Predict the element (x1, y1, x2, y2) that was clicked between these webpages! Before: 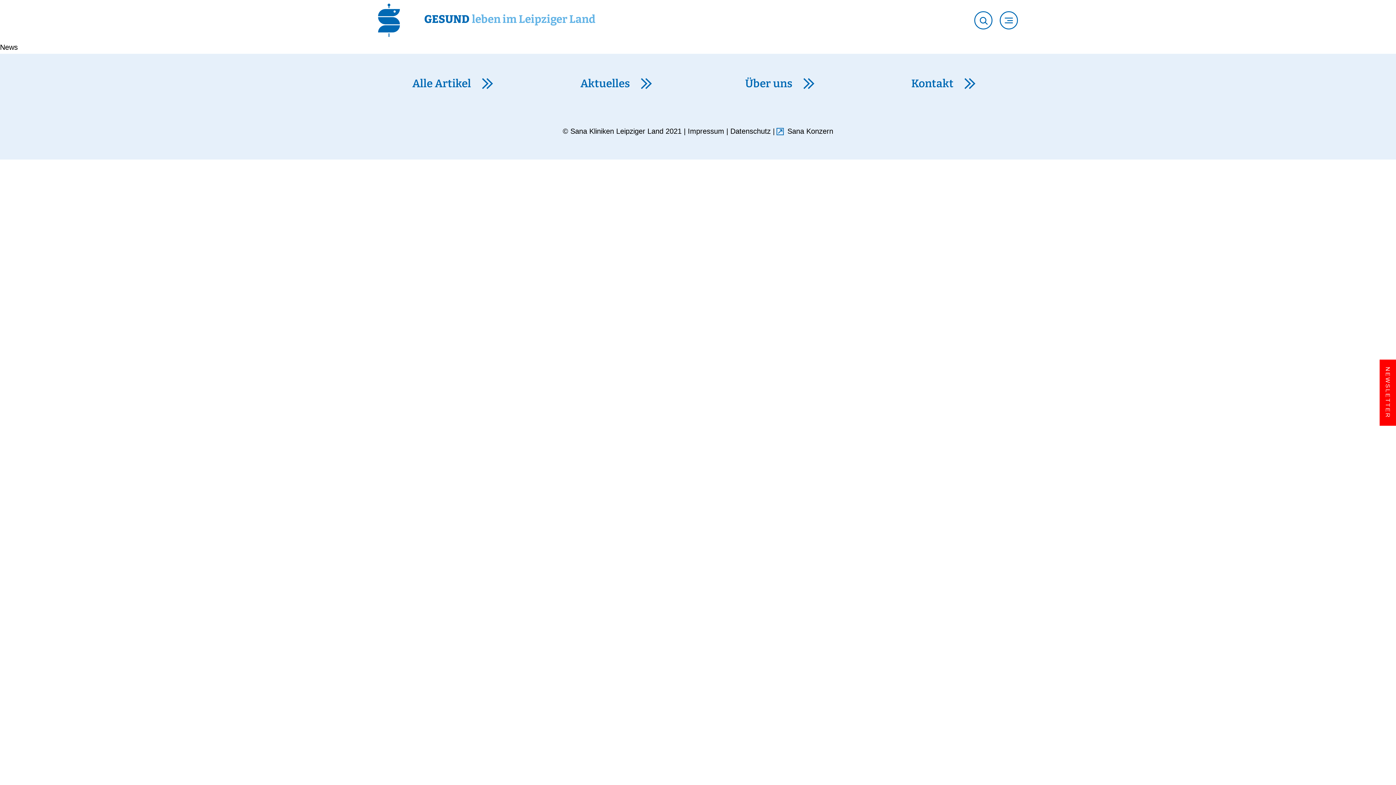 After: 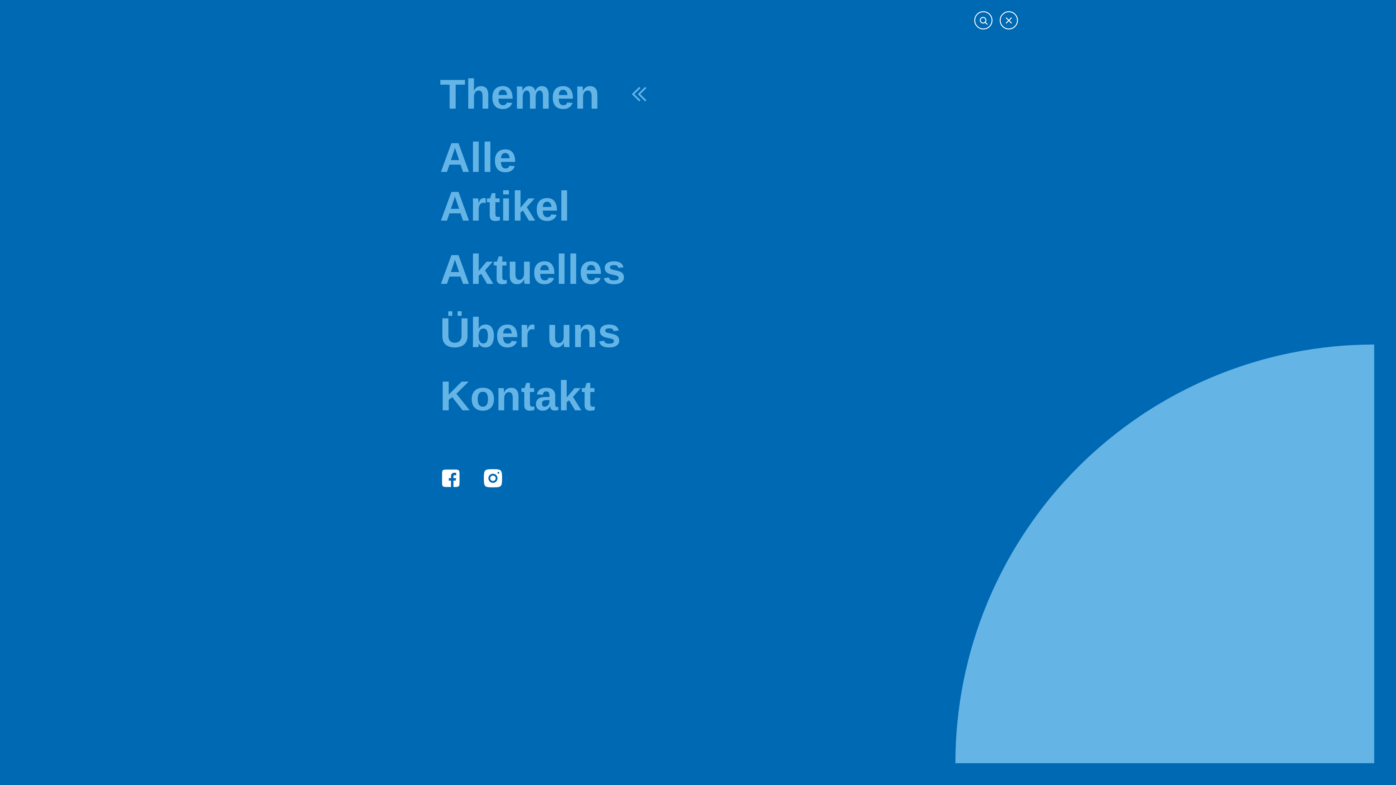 Action: bbox: (1000, 11, 1018, 29)